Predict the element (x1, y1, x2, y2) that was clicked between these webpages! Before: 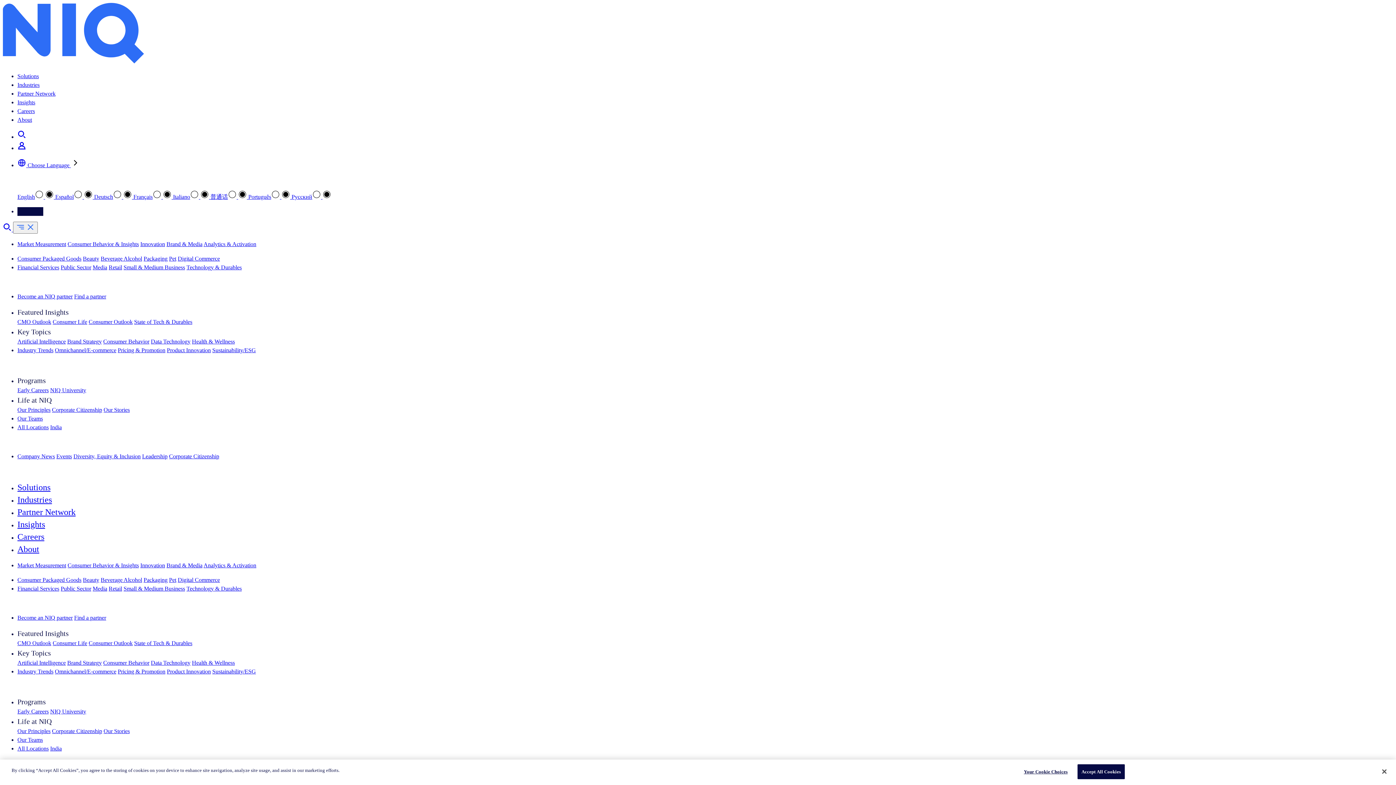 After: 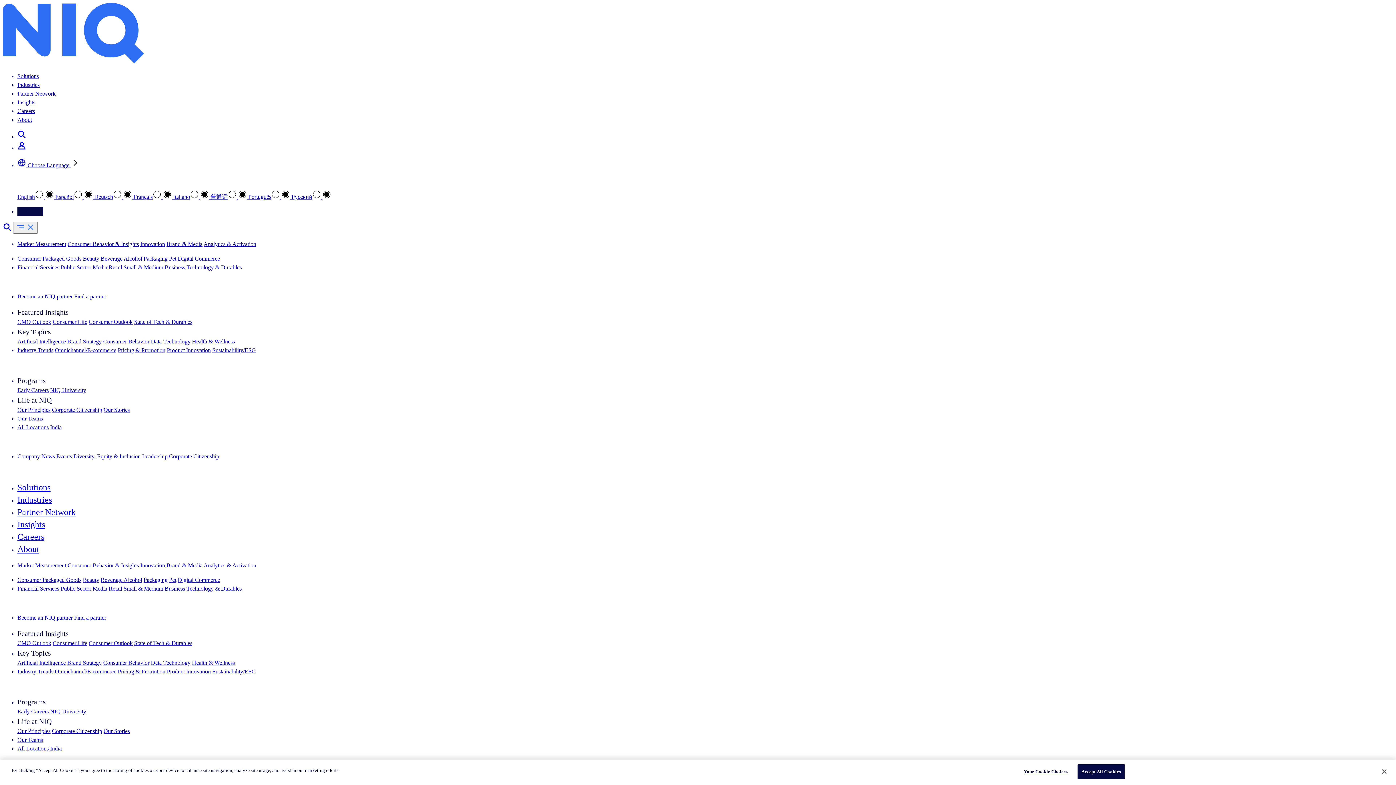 Action: bbox: (17, 293, 72, 299) label: Become an NIQ partner